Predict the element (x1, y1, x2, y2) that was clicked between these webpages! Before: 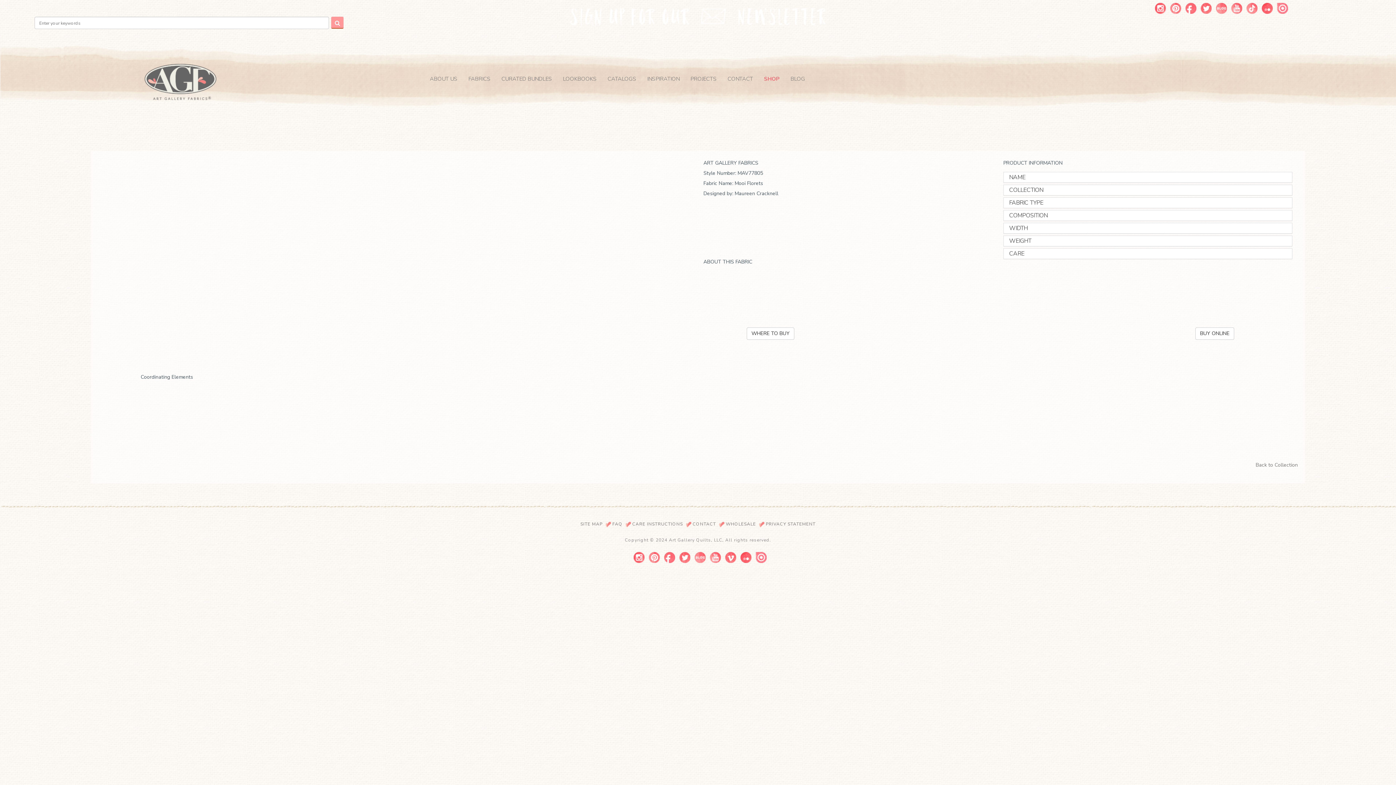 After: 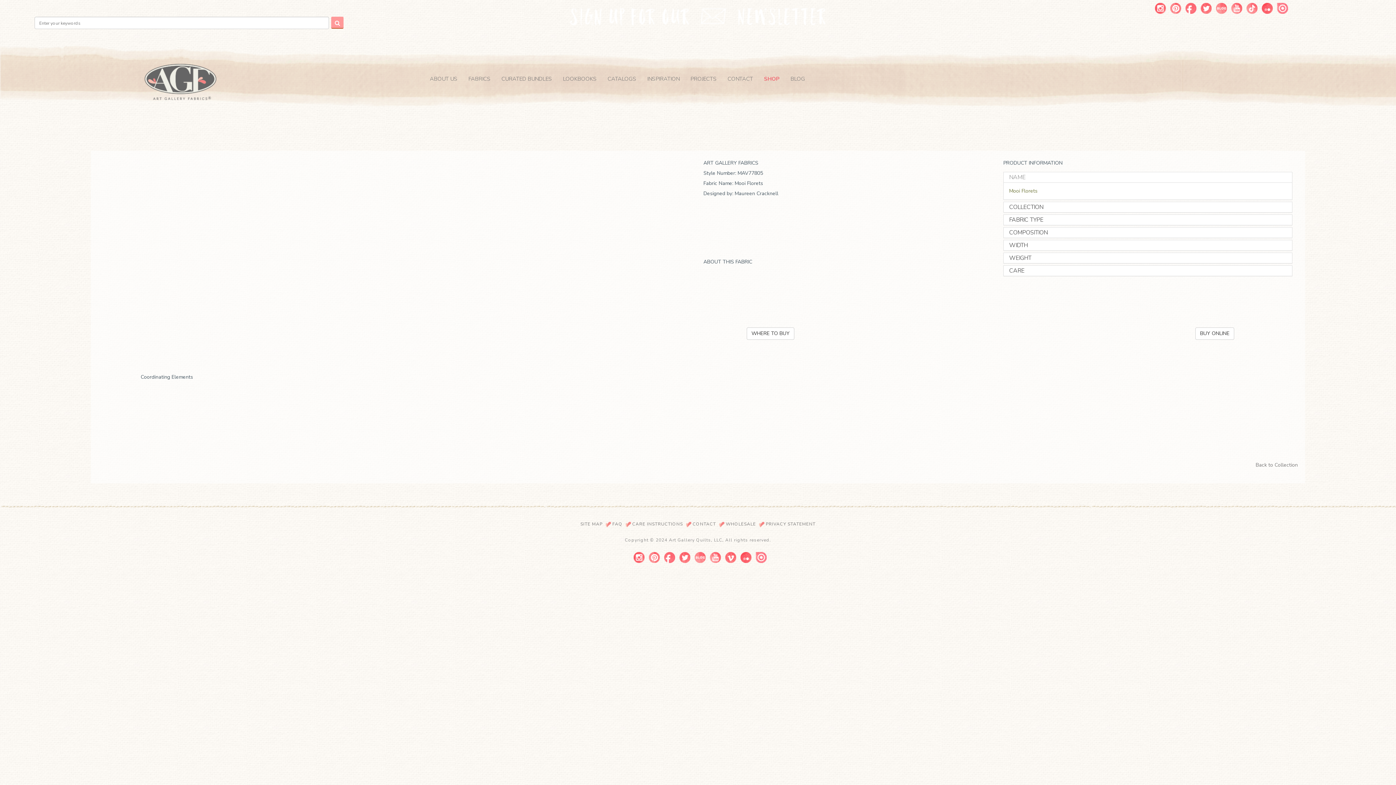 Action: bbox: (1009, 173, 1025, 181) label: NAME